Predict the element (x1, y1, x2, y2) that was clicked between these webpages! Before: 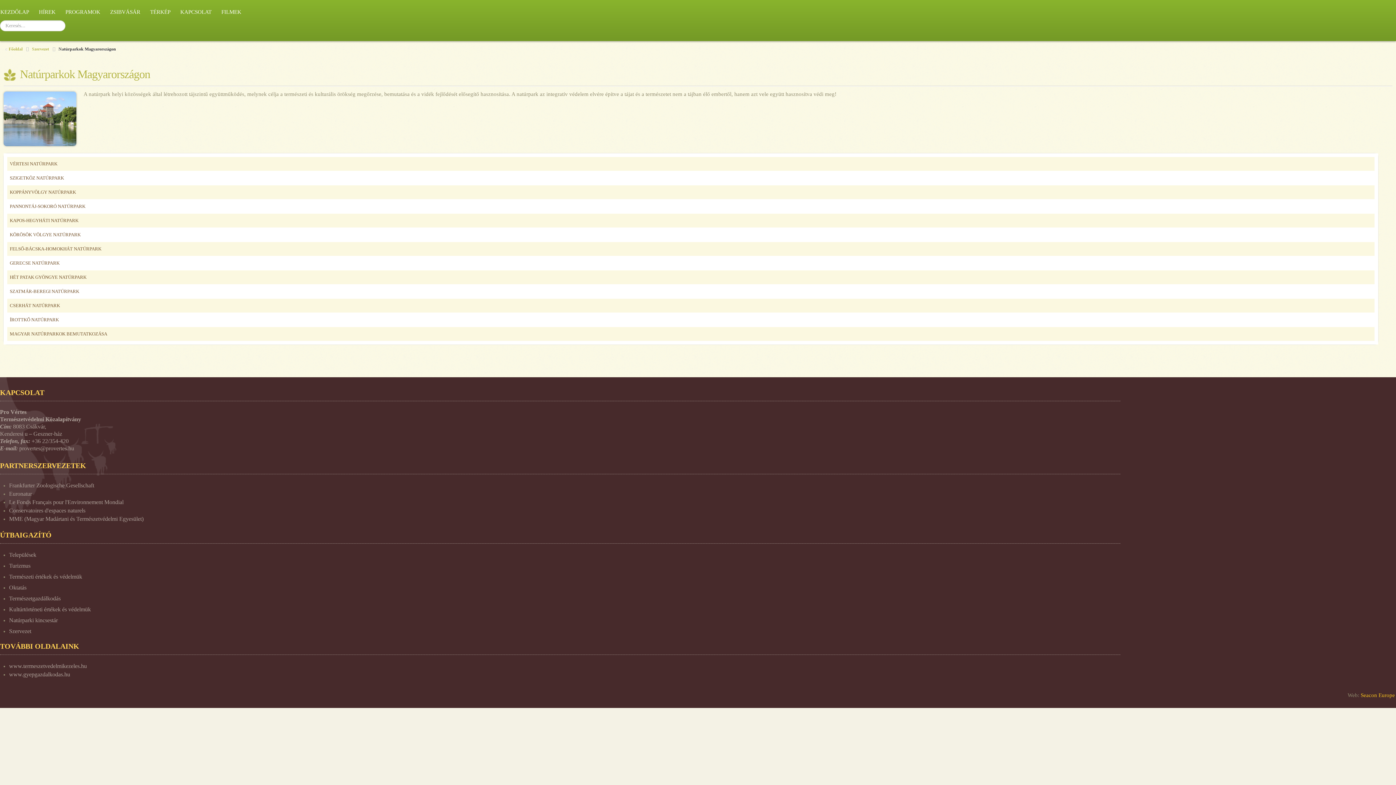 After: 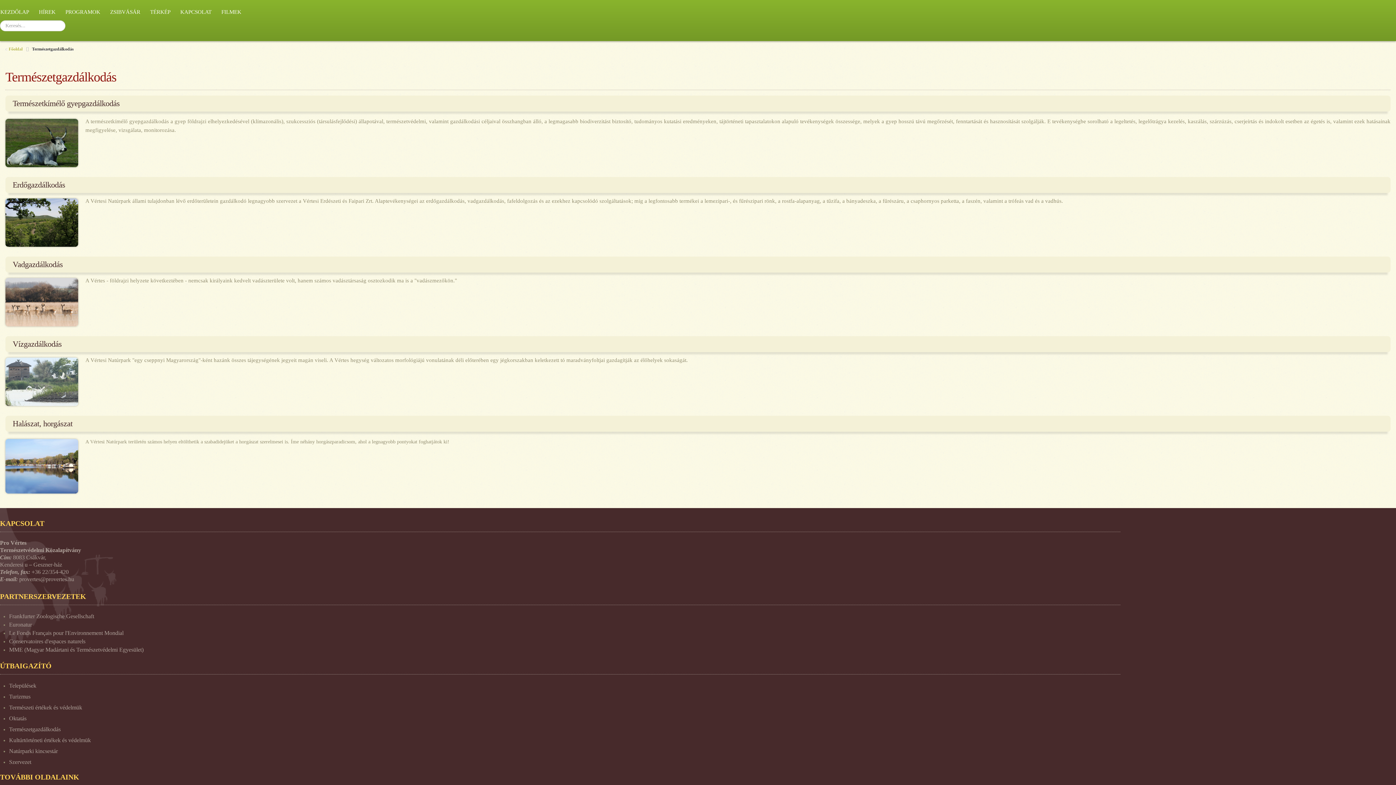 Action: bbox: (9, 595, 60, 601) label: Természetgazdálkodás